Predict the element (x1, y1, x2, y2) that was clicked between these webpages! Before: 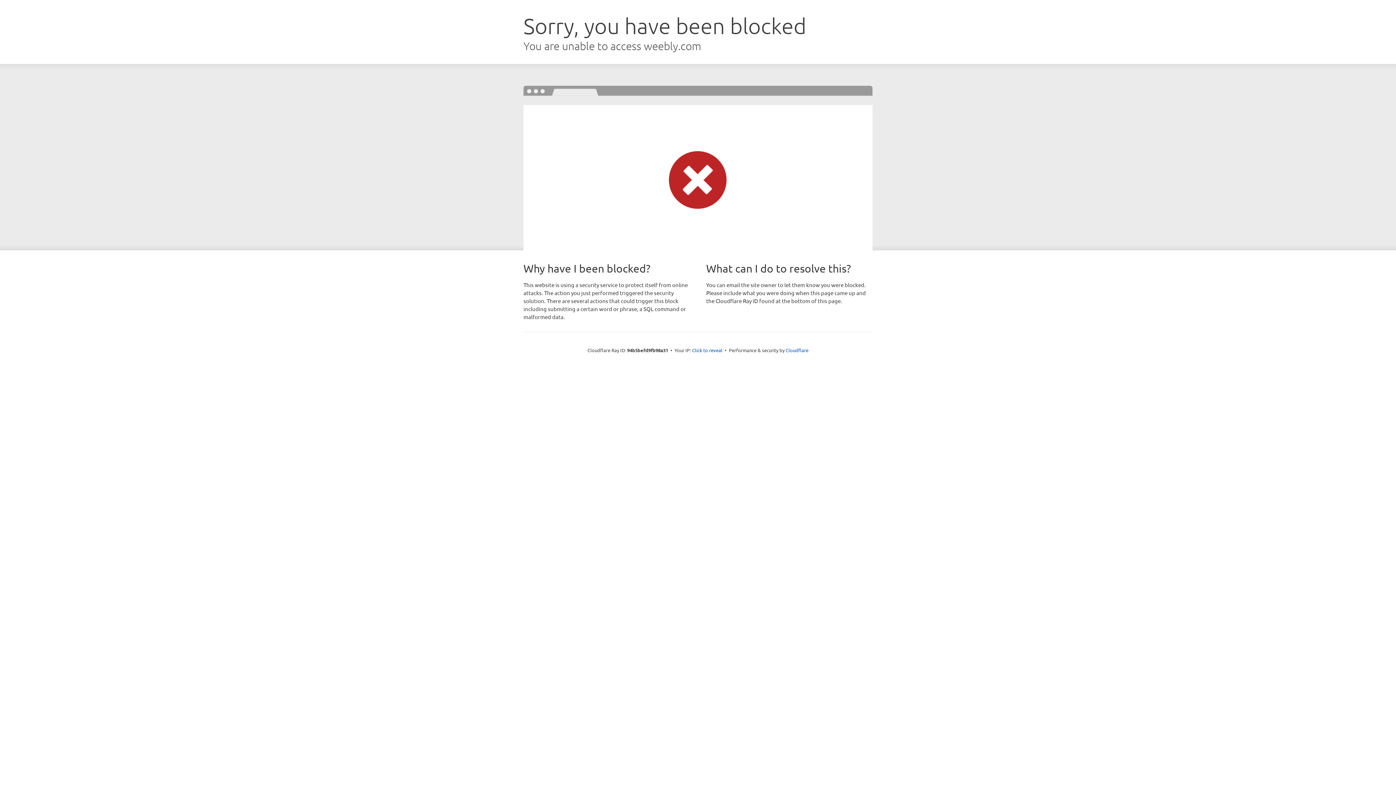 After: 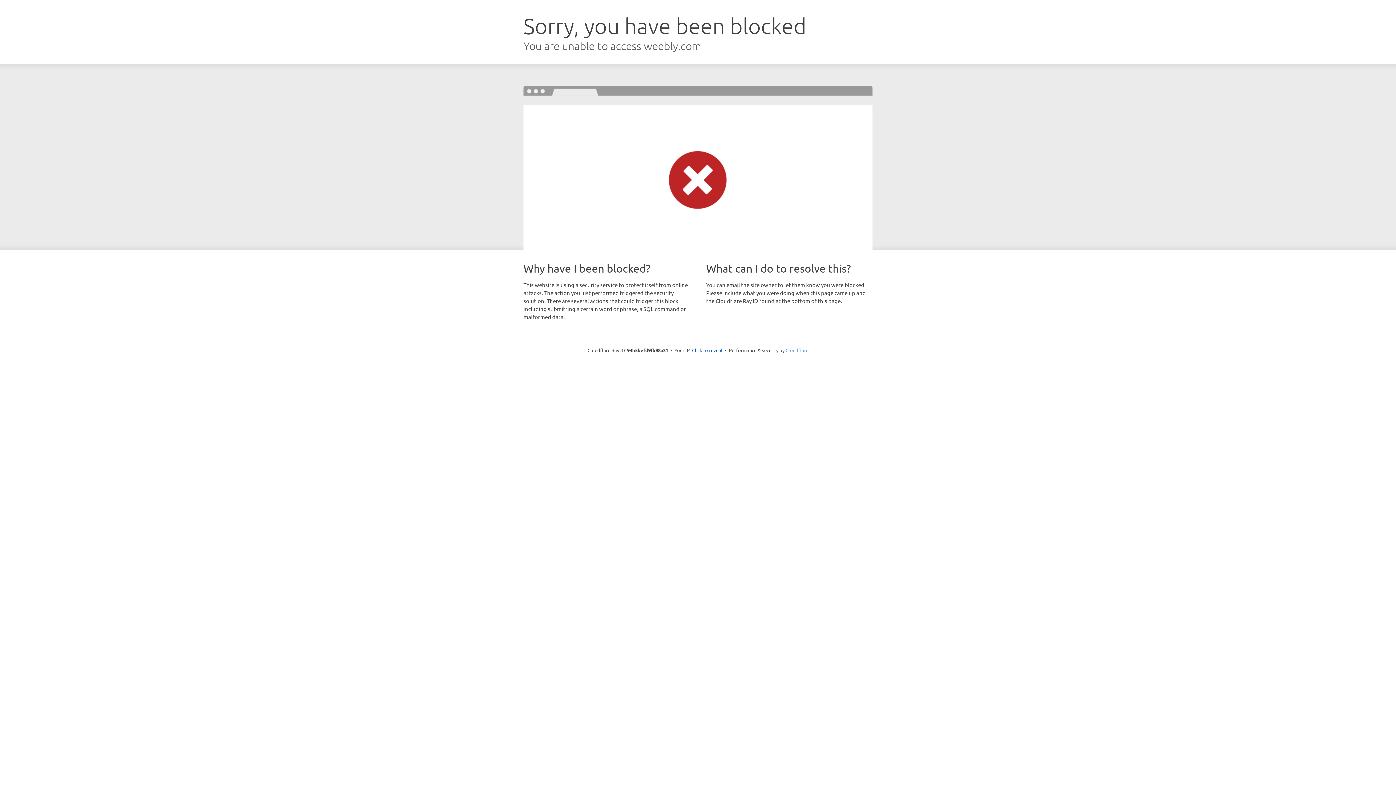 Action: label: Cloudflare bbox: (785, 347, 808, 353)